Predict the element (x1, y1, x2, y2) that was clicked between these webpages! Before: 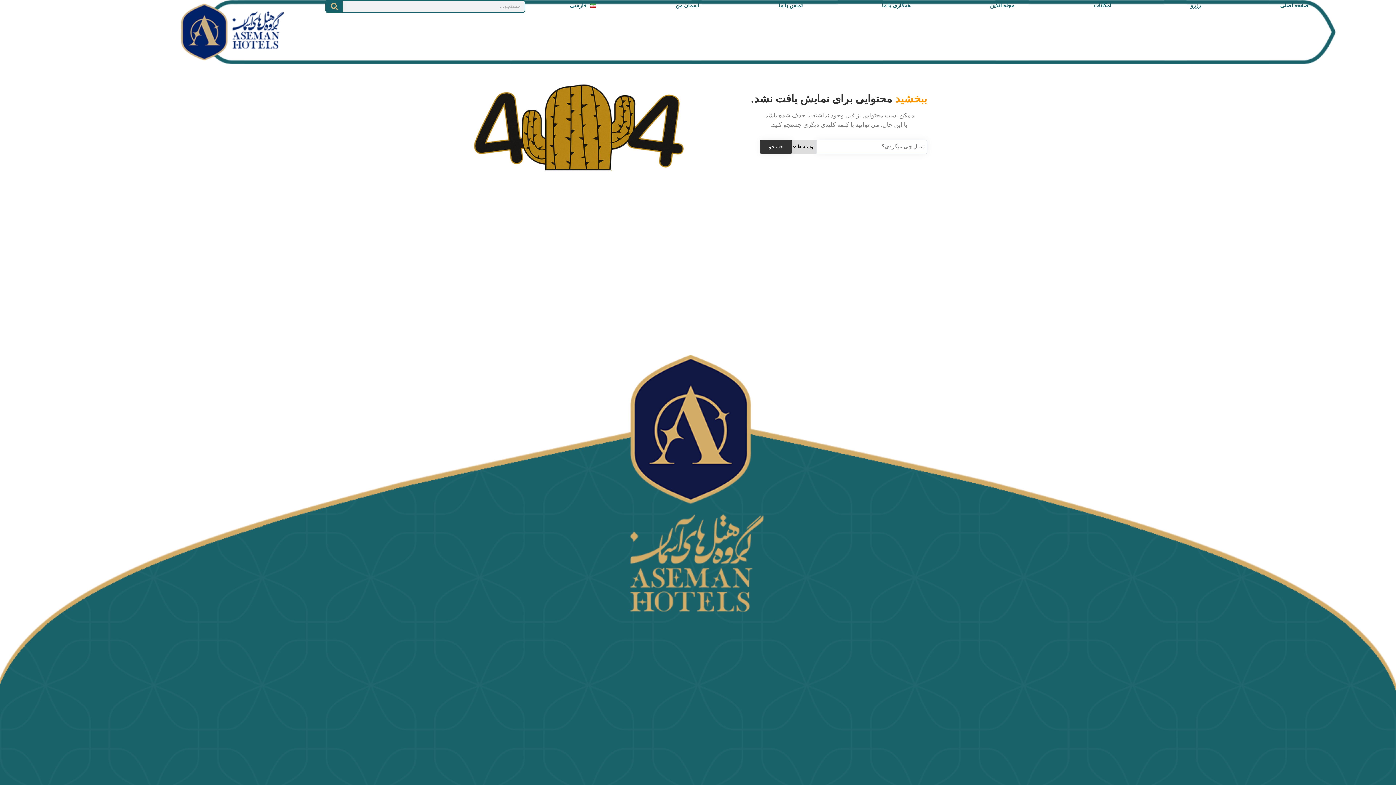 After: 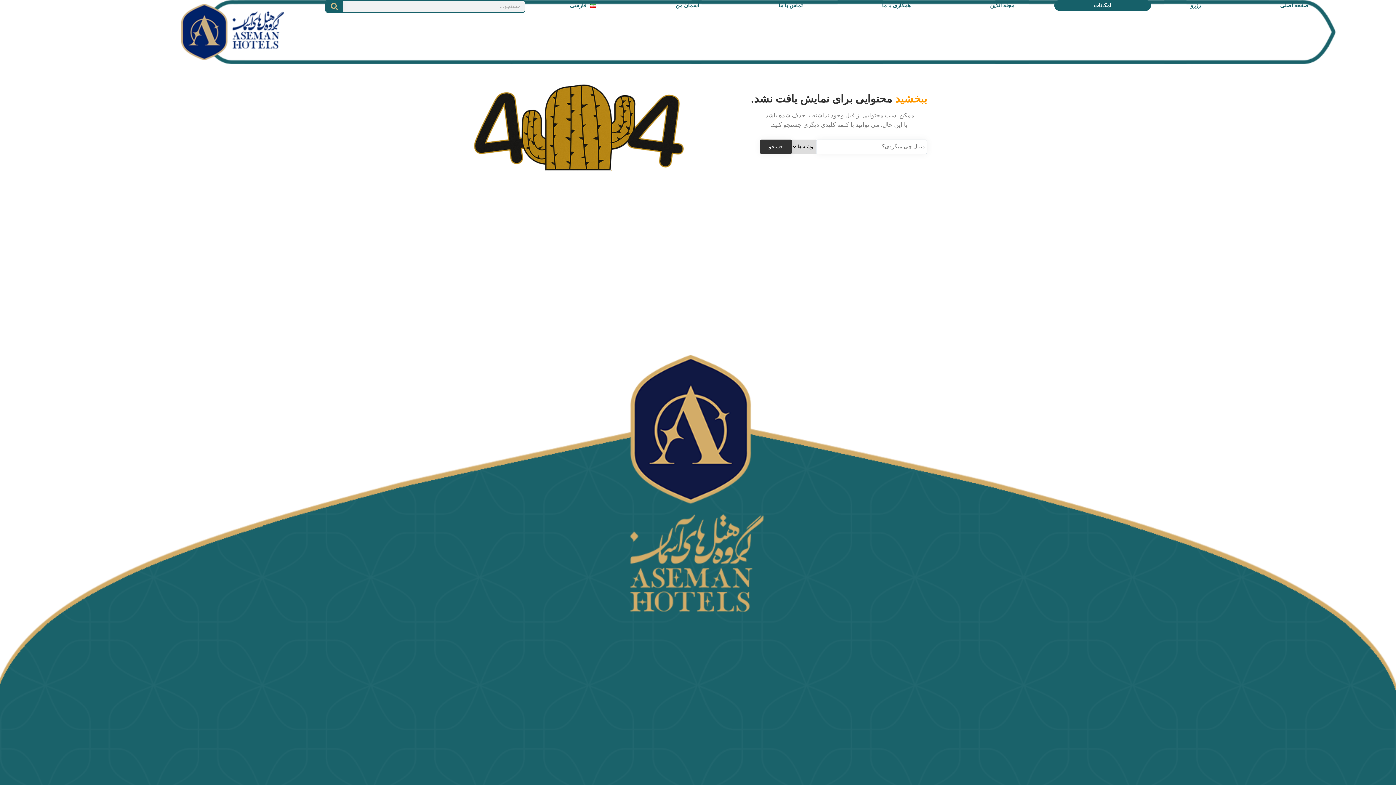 Action: label: امکانات bbox: (1054, 0, 1151, 10)